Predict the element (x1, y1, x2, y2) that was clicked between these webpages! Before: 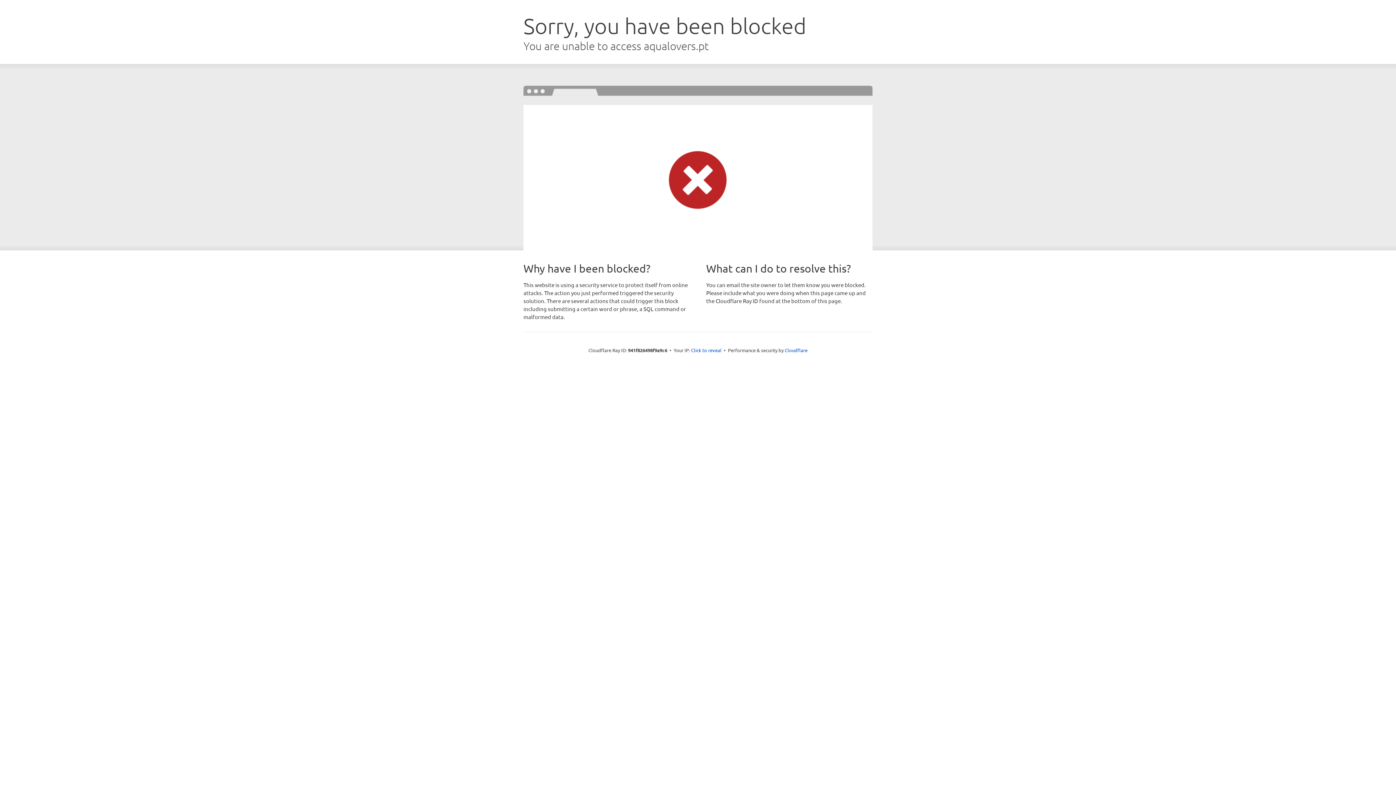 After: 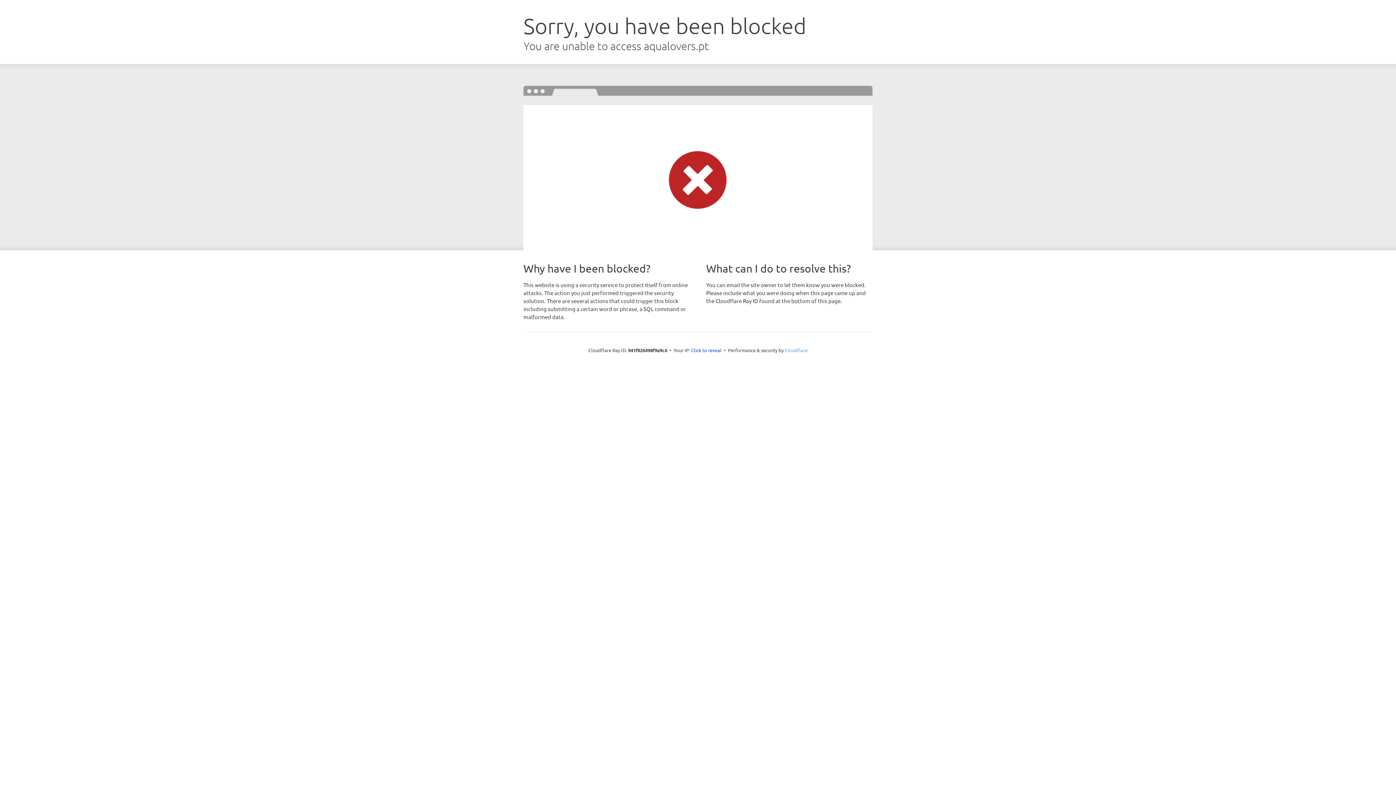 Action: bbox: (784, 347, 807, 353) label: Cloudflare